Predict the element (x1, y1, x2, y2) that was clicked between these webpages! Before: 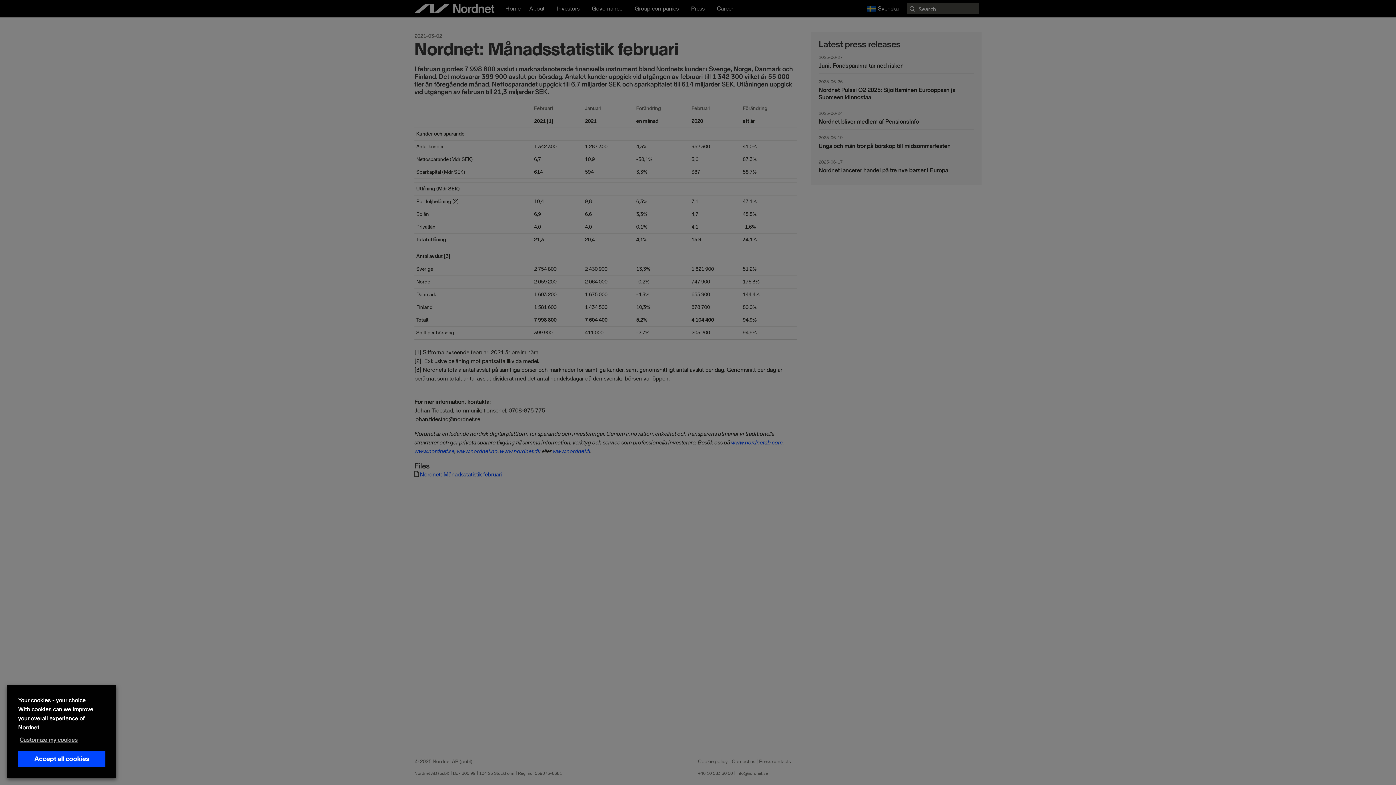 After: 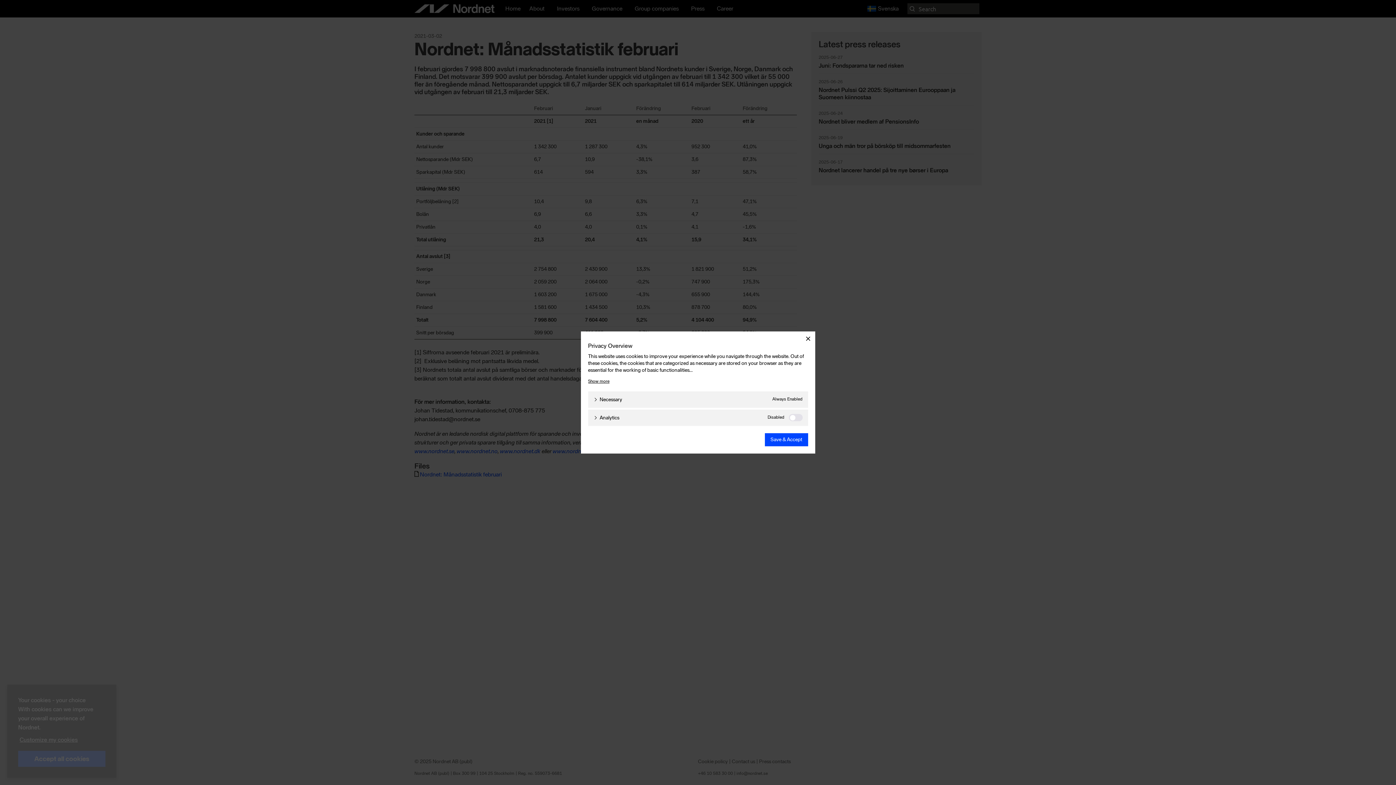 Action: bbox: (18, 732, 83, 748) label: Customize my cookies